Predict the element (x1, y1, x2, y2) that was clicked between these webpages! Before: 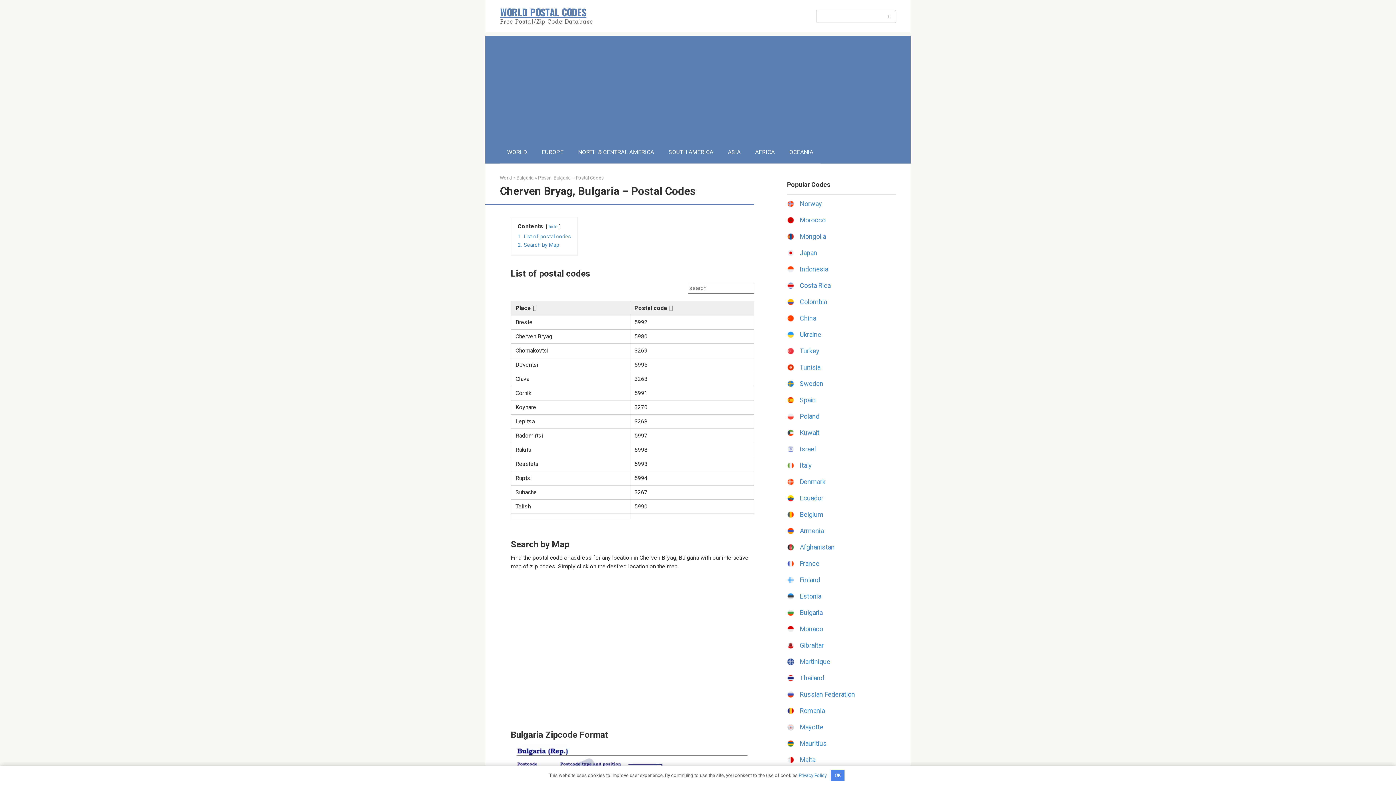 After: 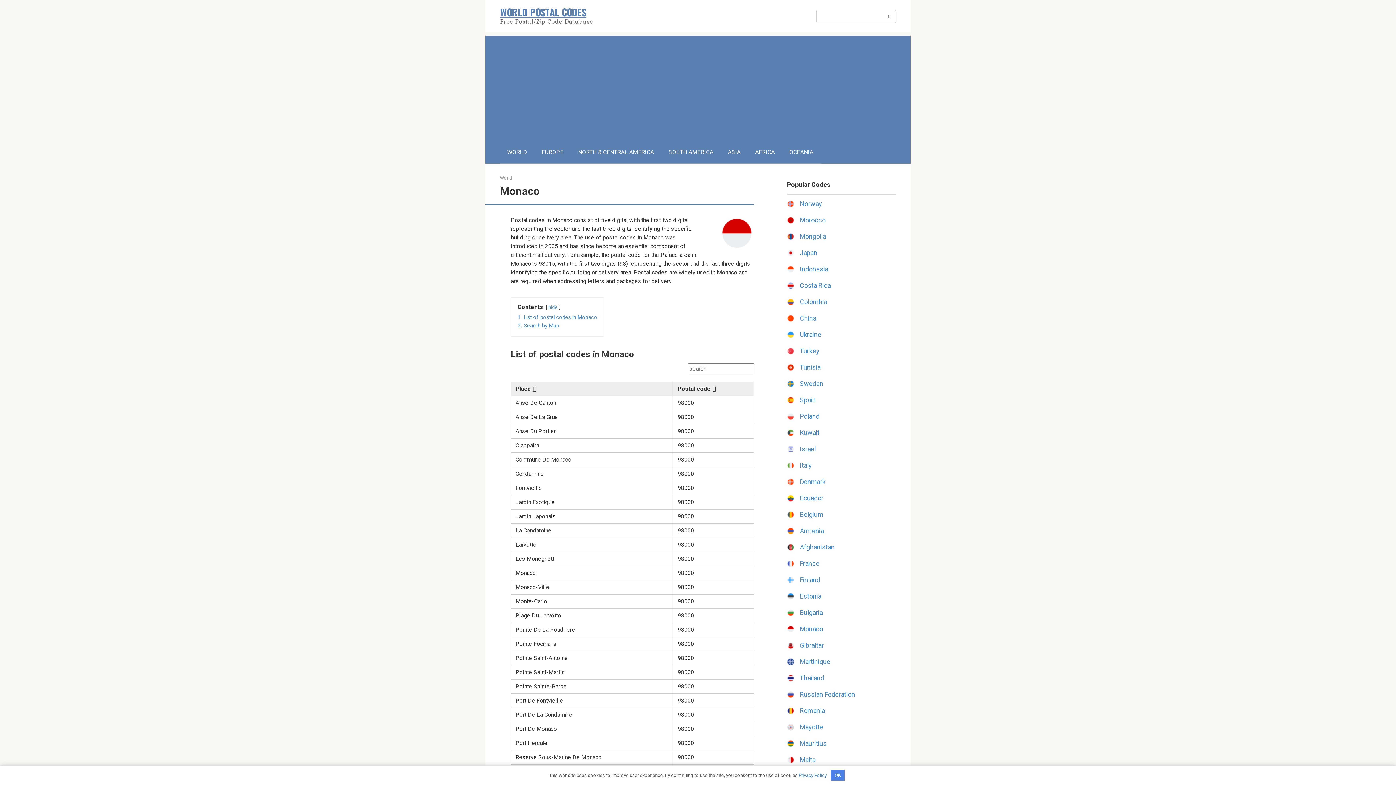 Action: bbox: (800, 625, 823, 633) label: Monaco